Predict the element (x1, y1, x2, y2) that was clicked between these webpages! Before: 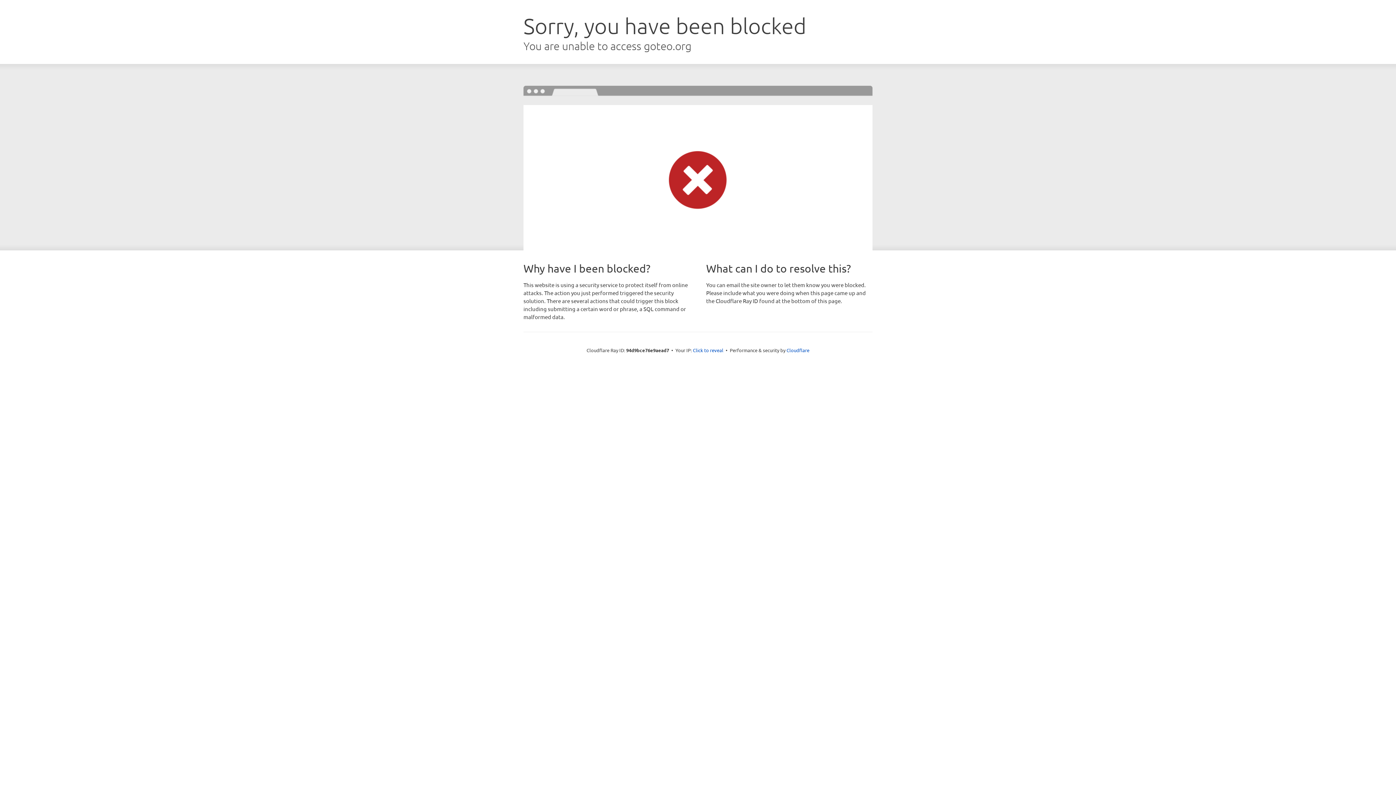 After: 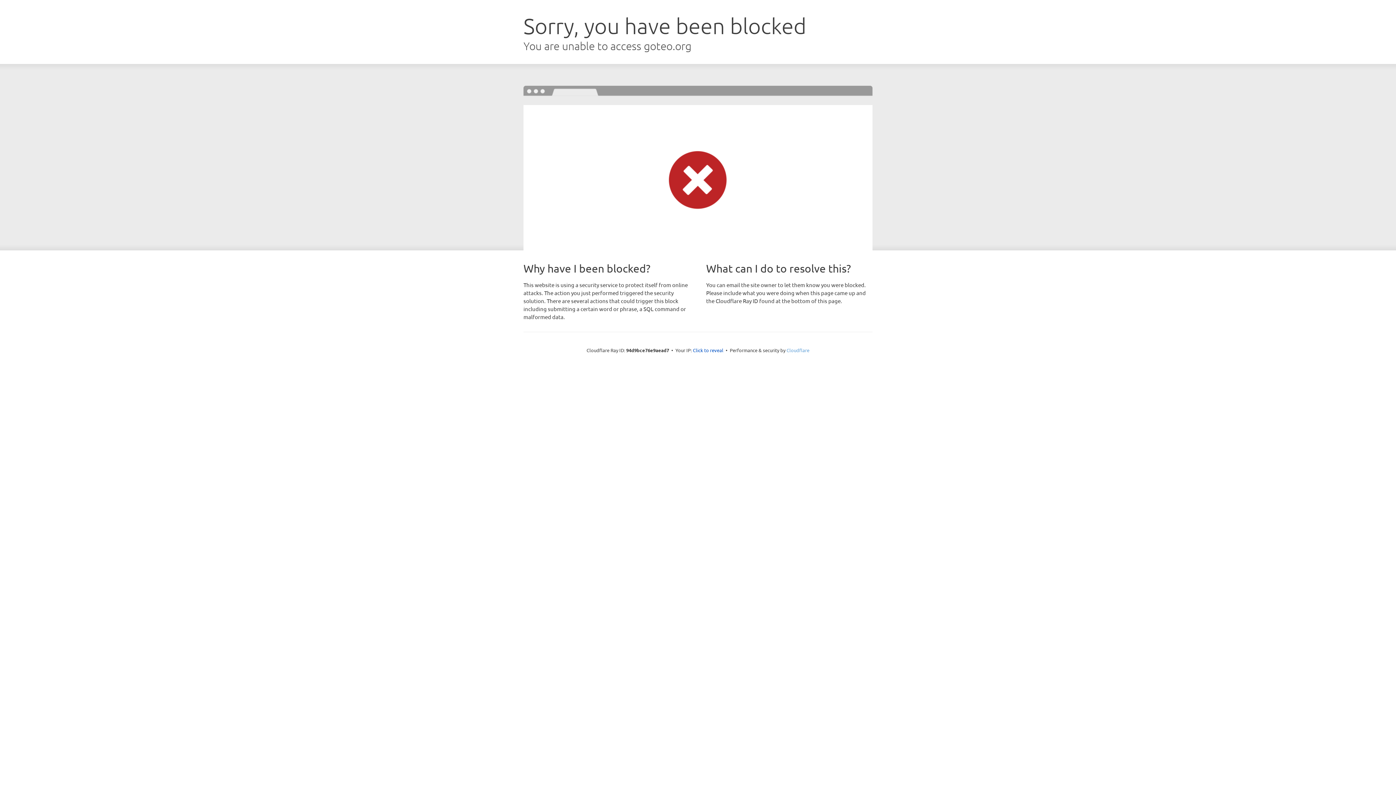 Action: label: Cloudflare bbox: (786, 347, 809, 353)